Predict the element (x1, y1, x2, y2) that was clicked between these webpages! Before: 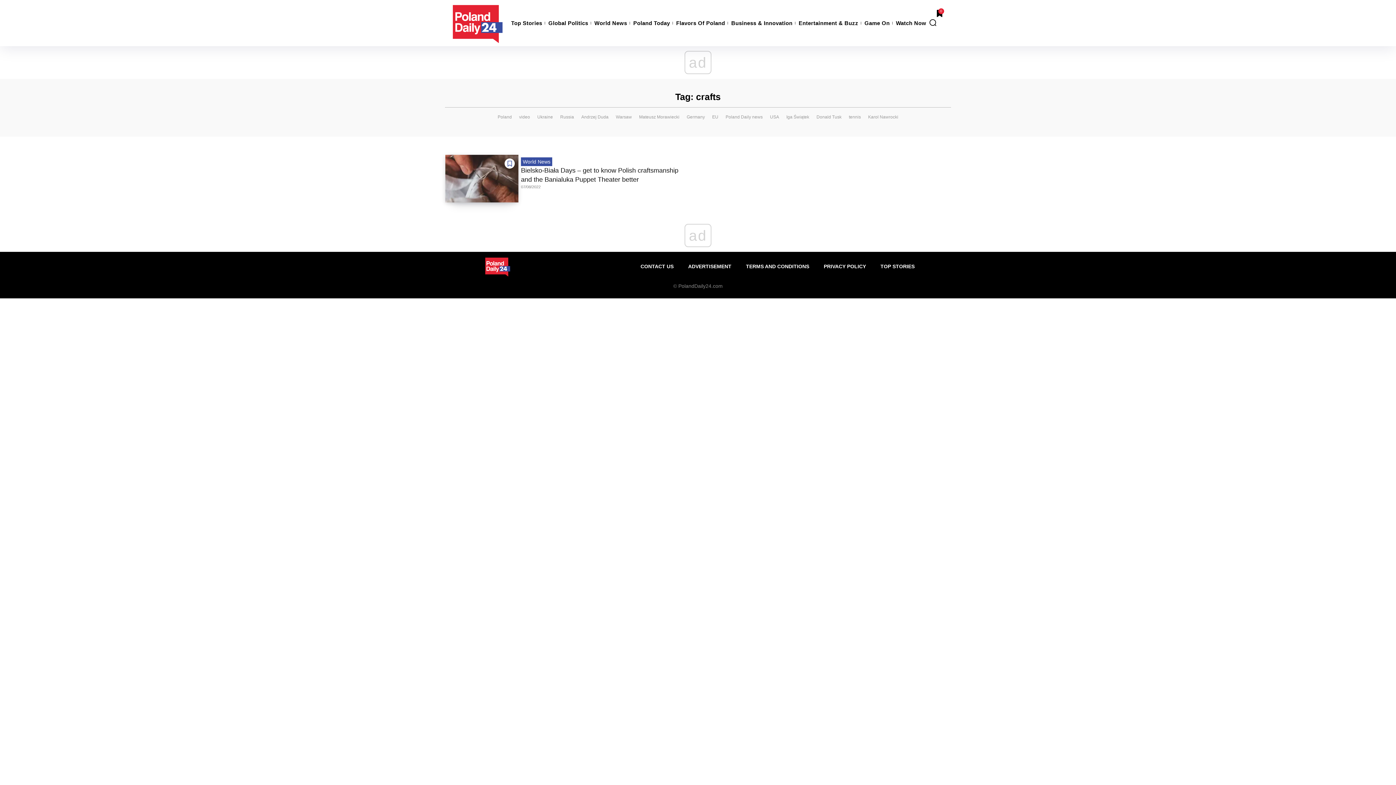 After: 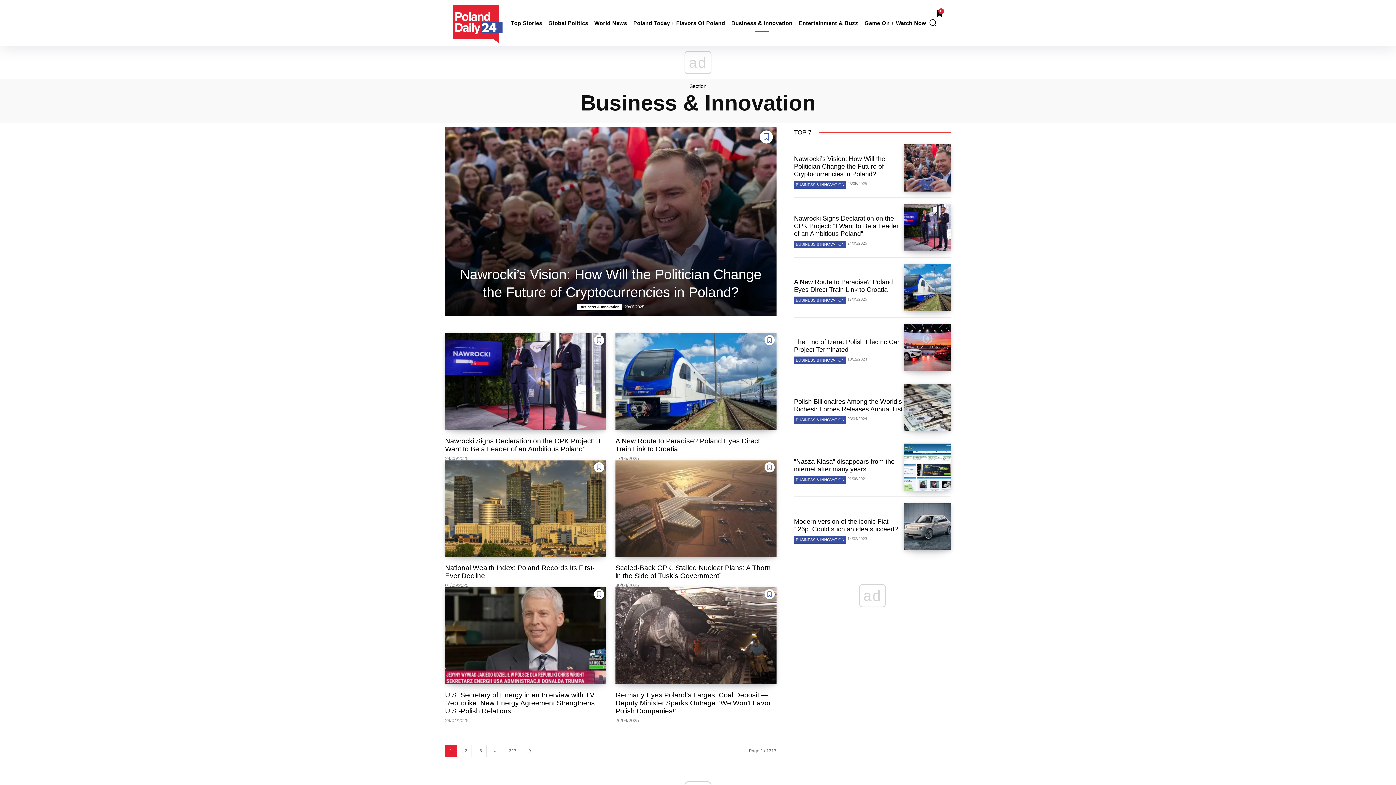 Action: bbox: (730, 14, 793, 31) label: Business & Innovation